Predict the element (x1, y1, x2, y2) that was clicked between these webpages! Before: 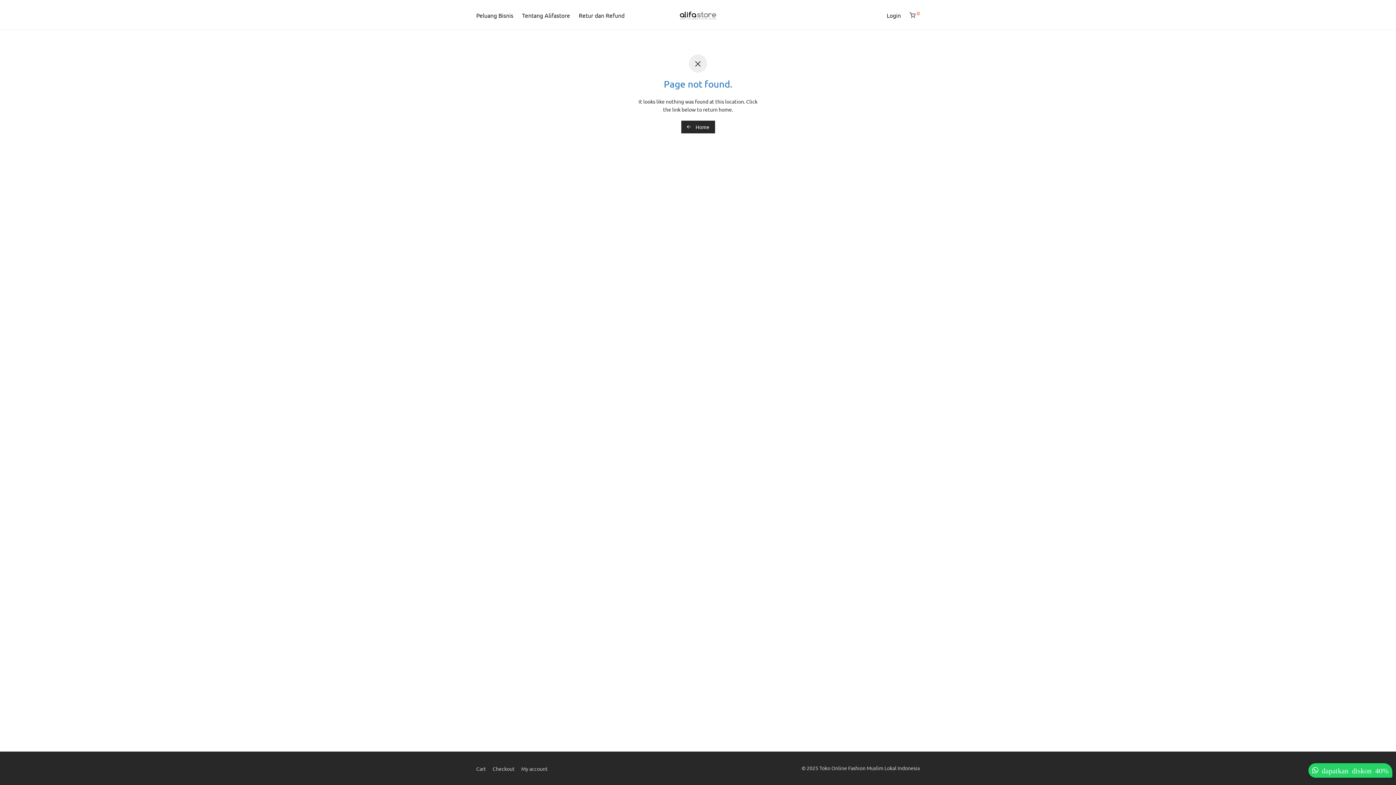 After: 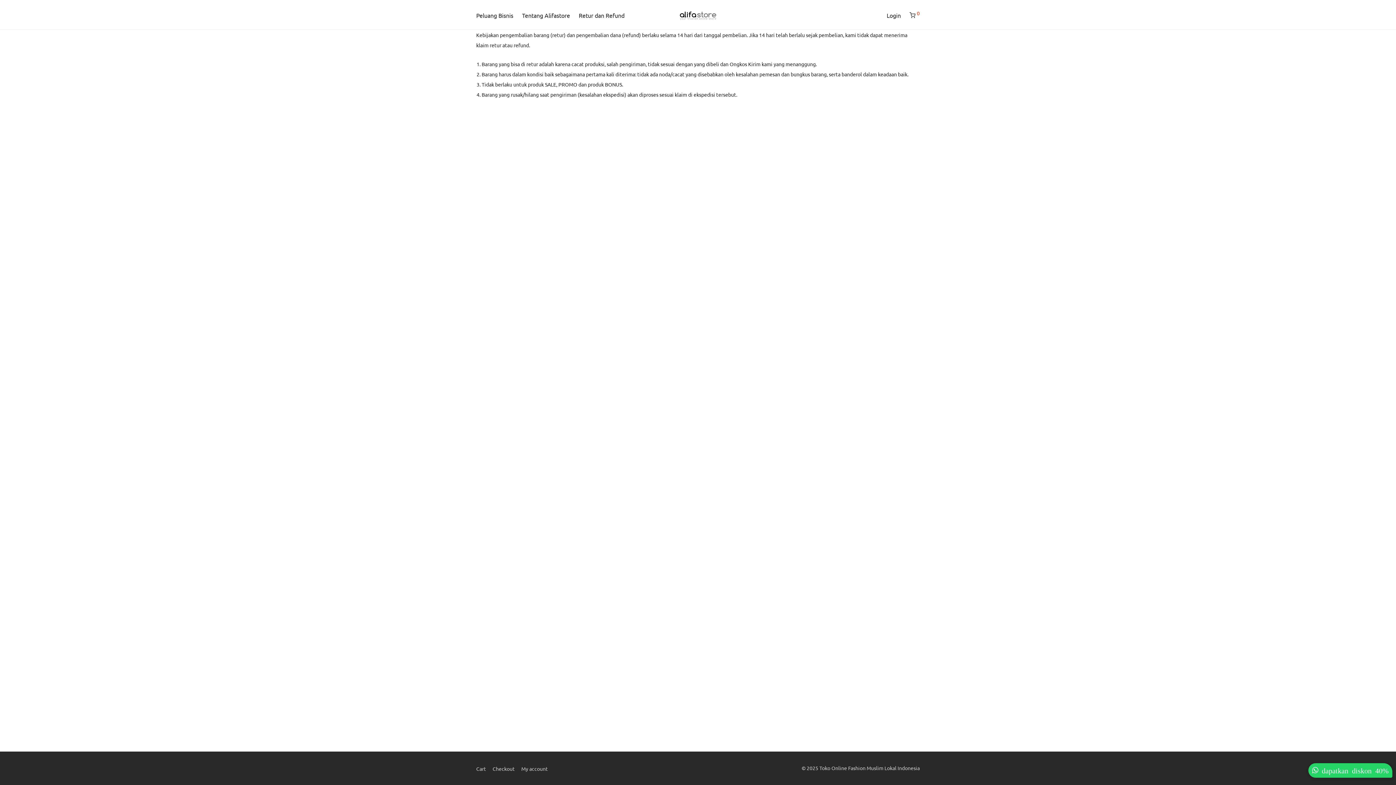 Action: bbox: (574, 6, 629, 24) label: Retur dan Refund